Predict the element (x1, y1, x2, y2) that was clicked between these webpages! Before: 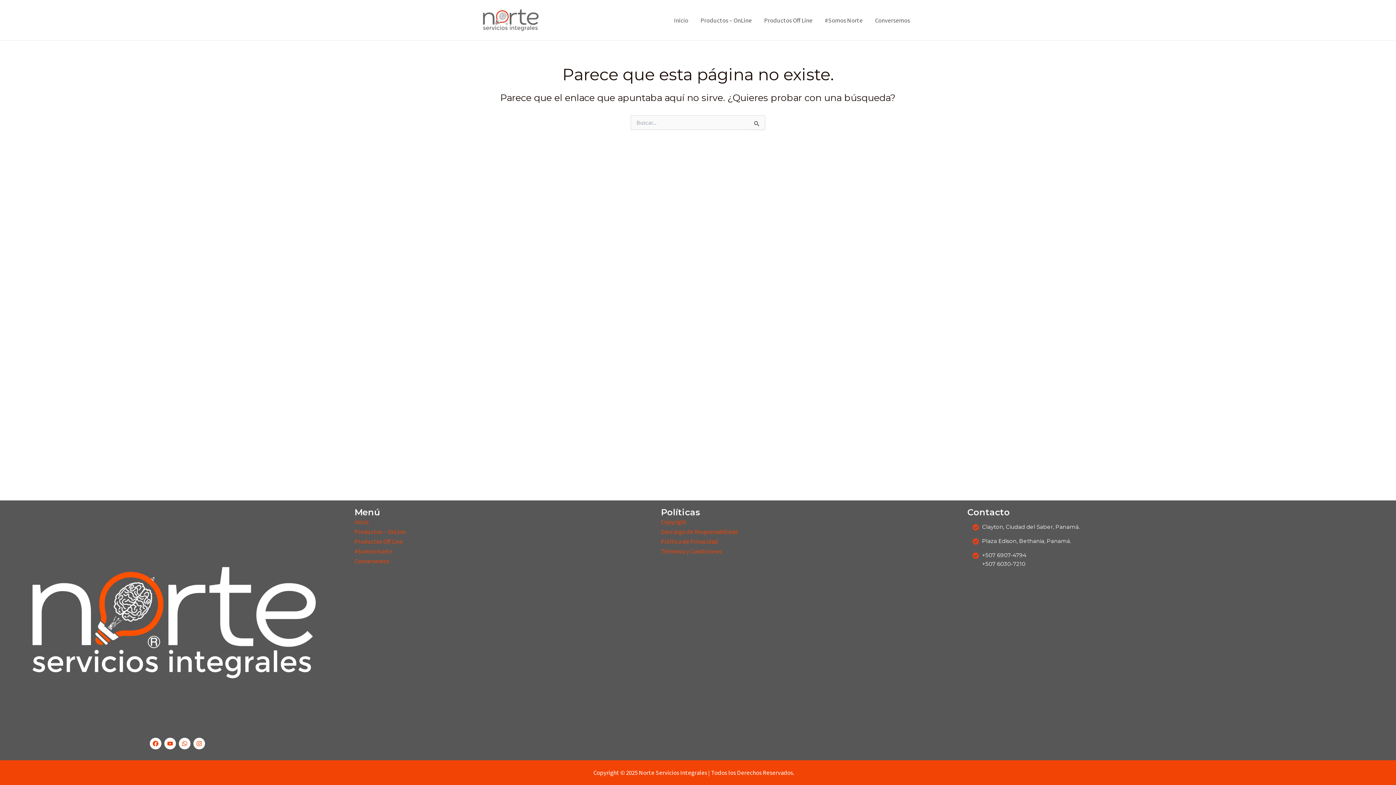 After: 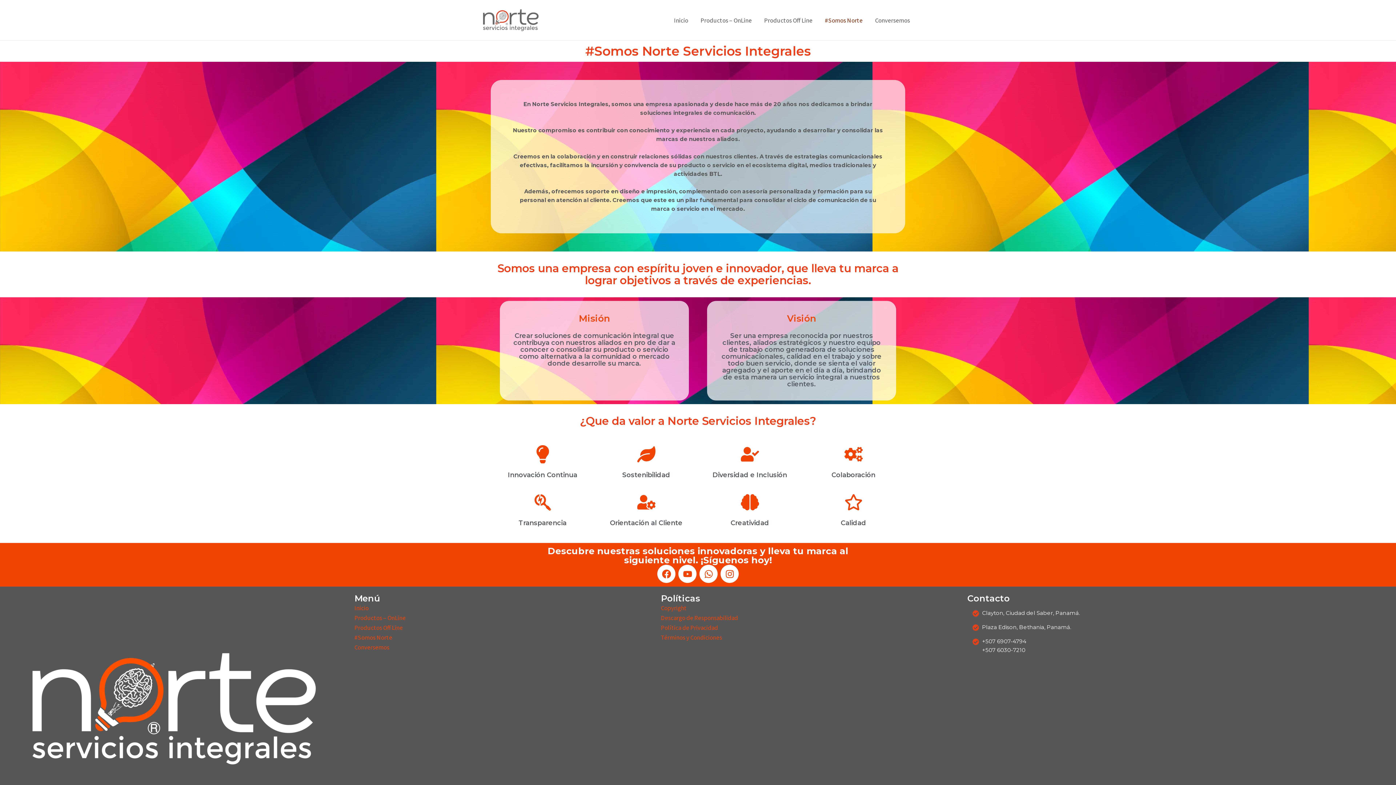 Action: bbox: (354, 546, 653, 556) label: #Somos Norte